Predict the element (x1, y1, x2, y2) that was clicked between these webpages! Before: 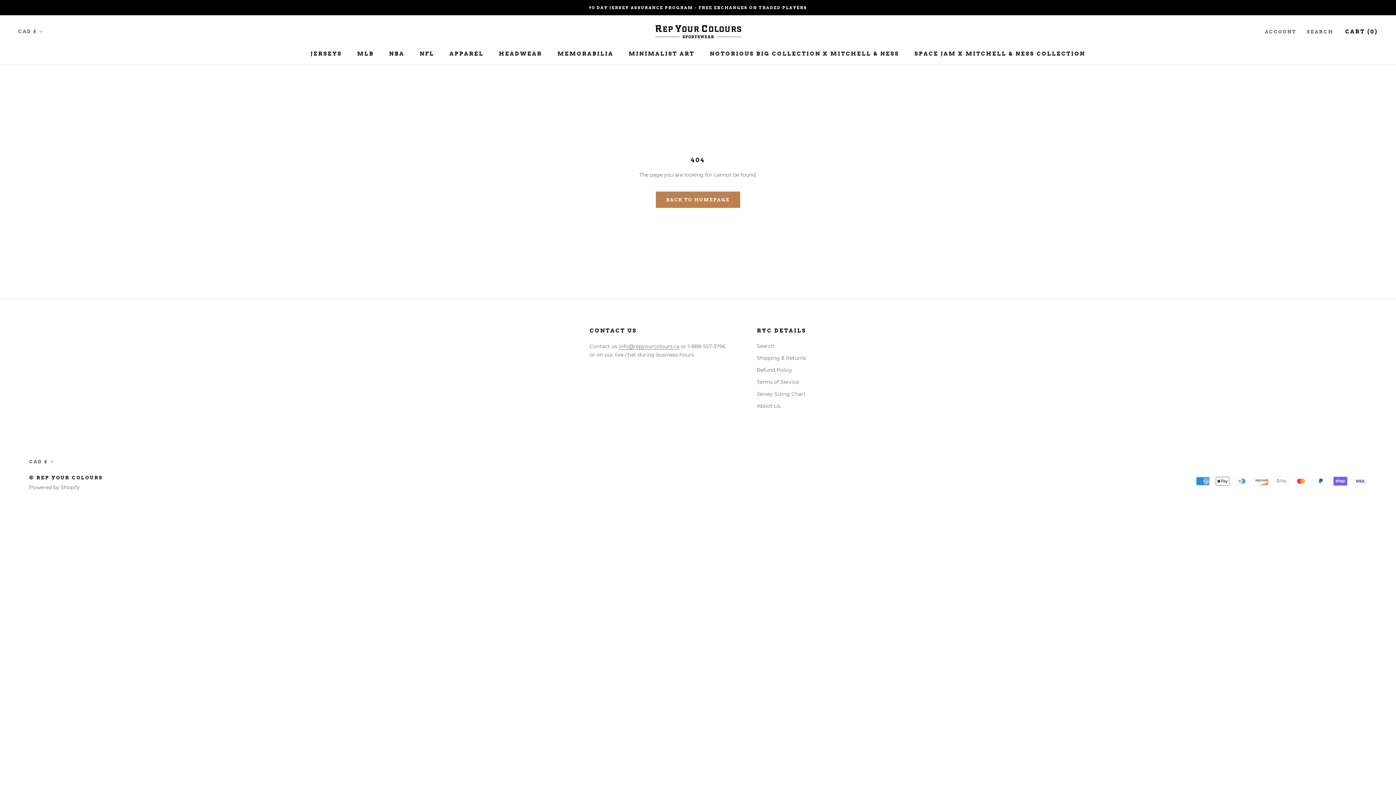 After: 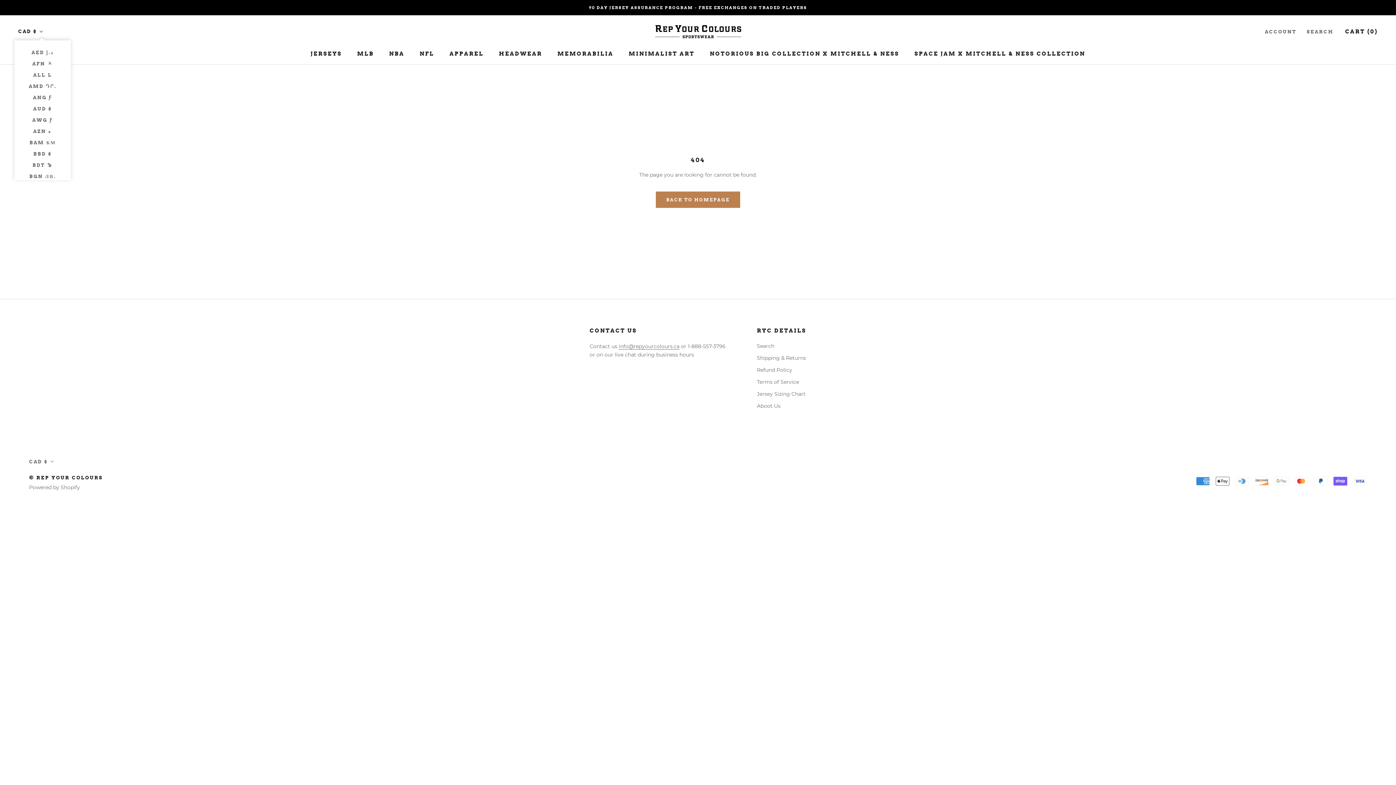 Action: label: CAD $ bbox: (18, 27, 43, 36)